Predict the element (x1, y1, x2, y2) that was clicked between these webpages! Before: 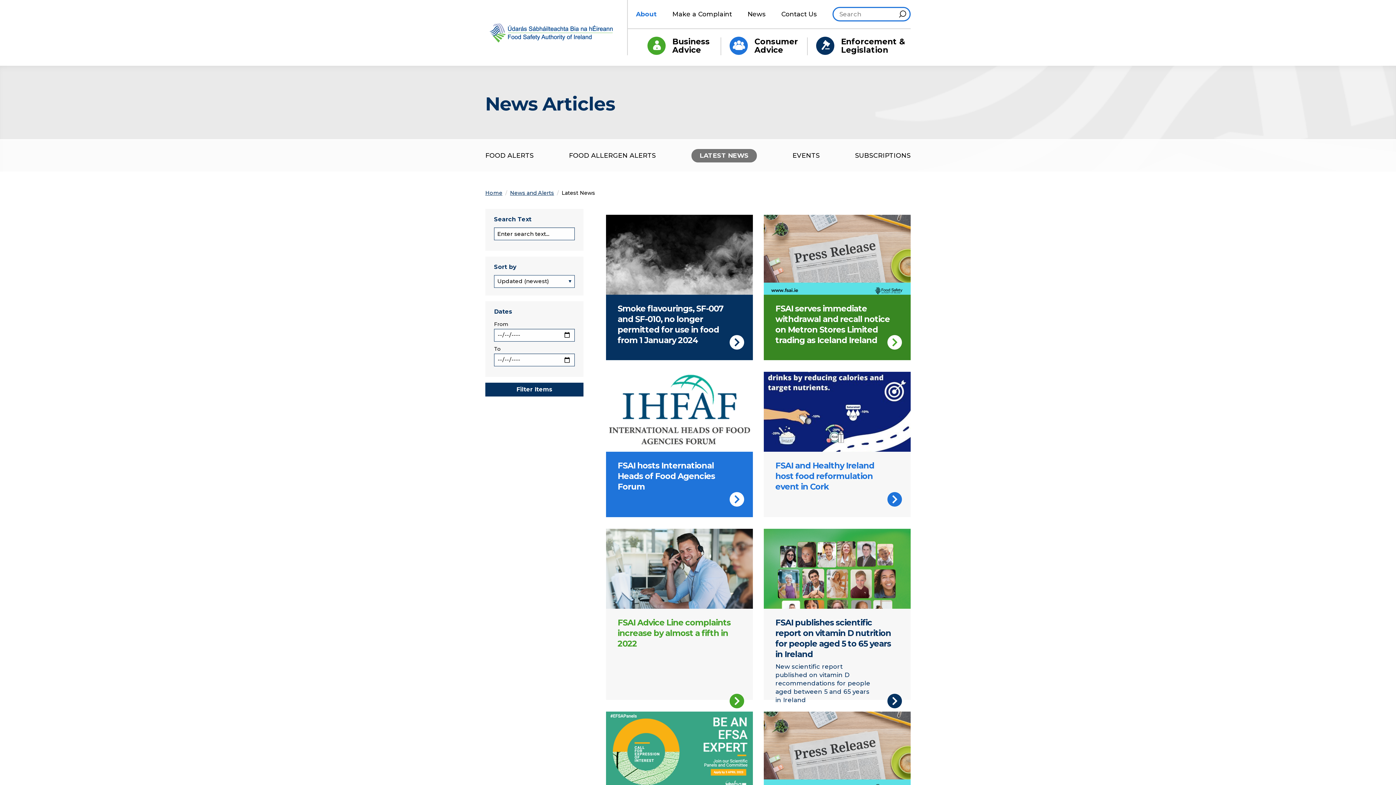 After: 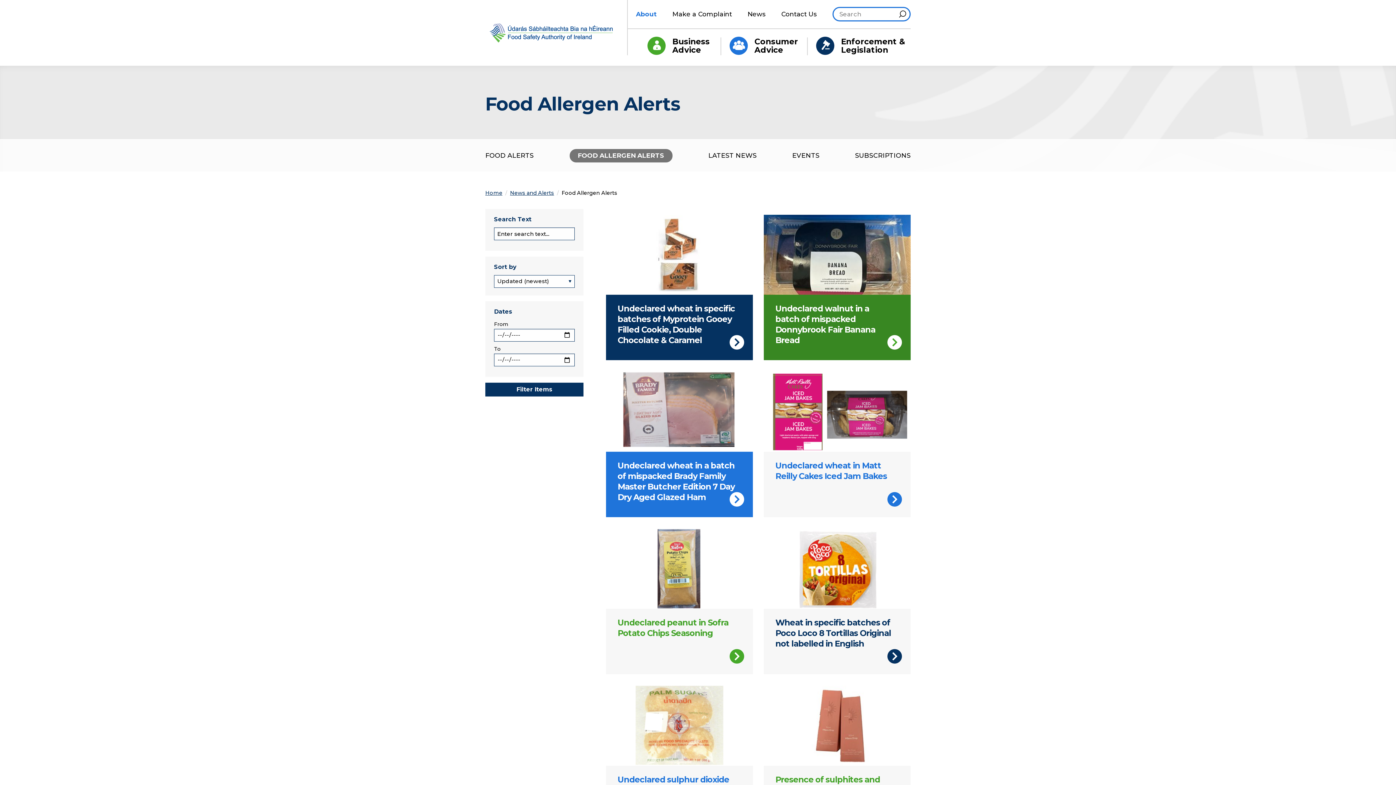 Action: bbox: (569, 151, 656, 160) label: FOOD ALLERGEN ALERTS